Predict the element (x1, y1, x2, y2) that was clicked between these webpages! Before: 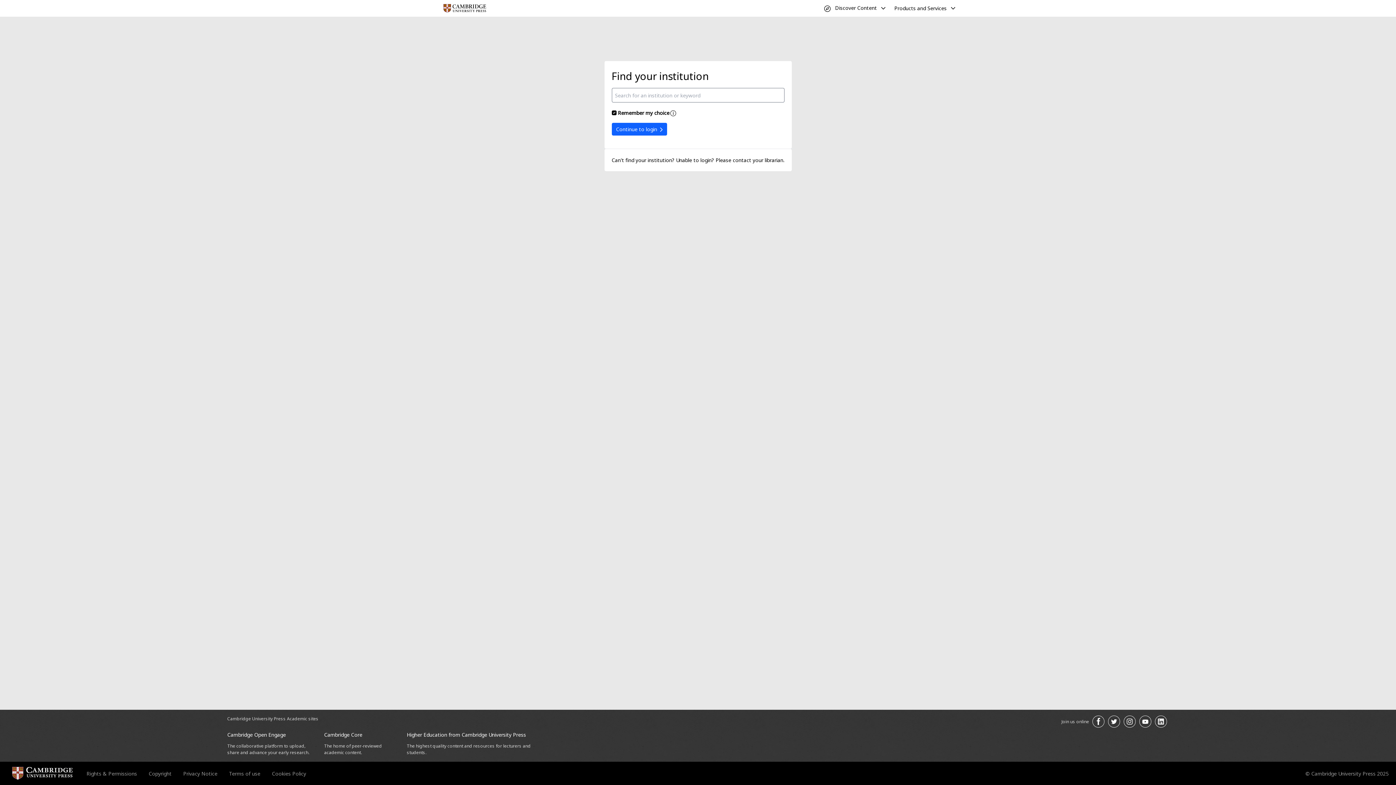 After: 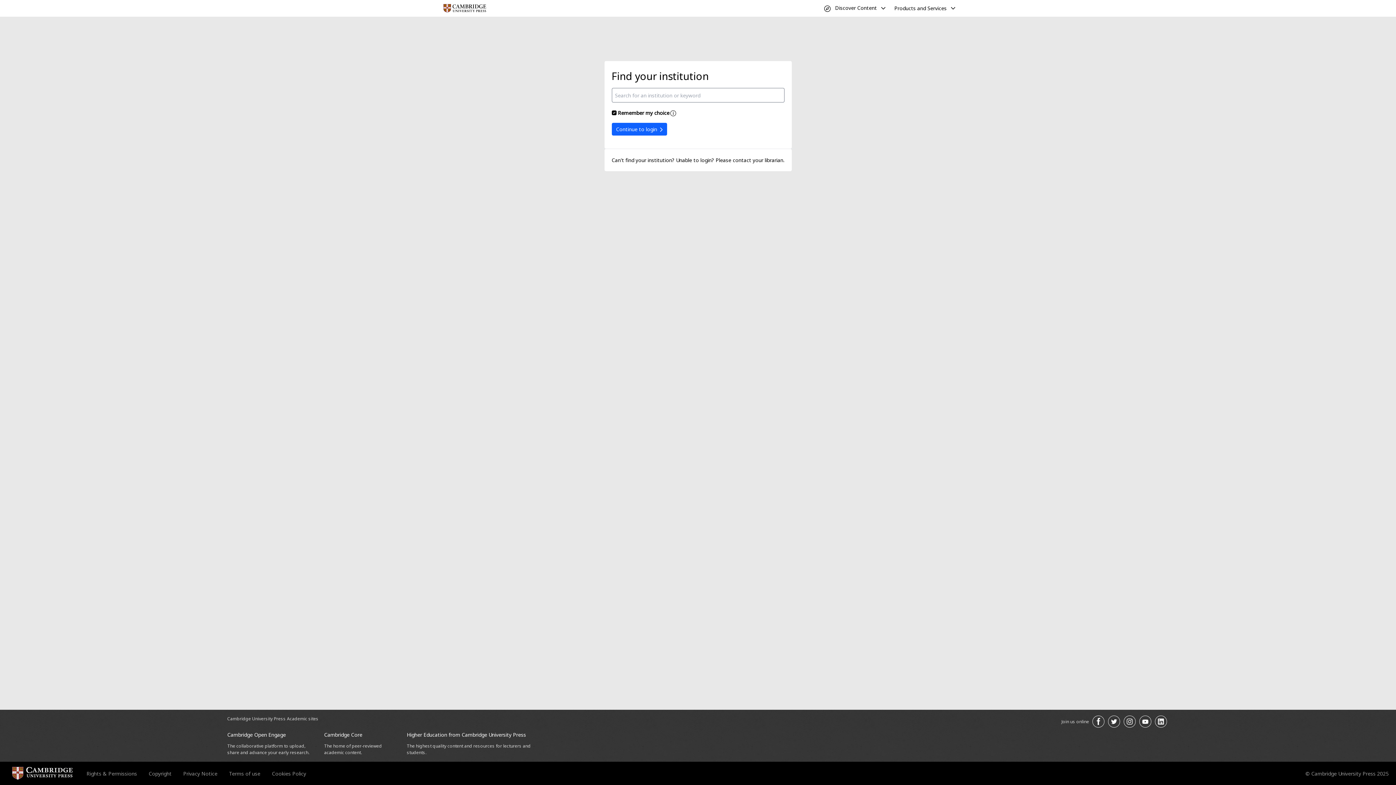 Action: bbox: (1305, 770, 1389, 777) label: © Cambridge University Press 2025